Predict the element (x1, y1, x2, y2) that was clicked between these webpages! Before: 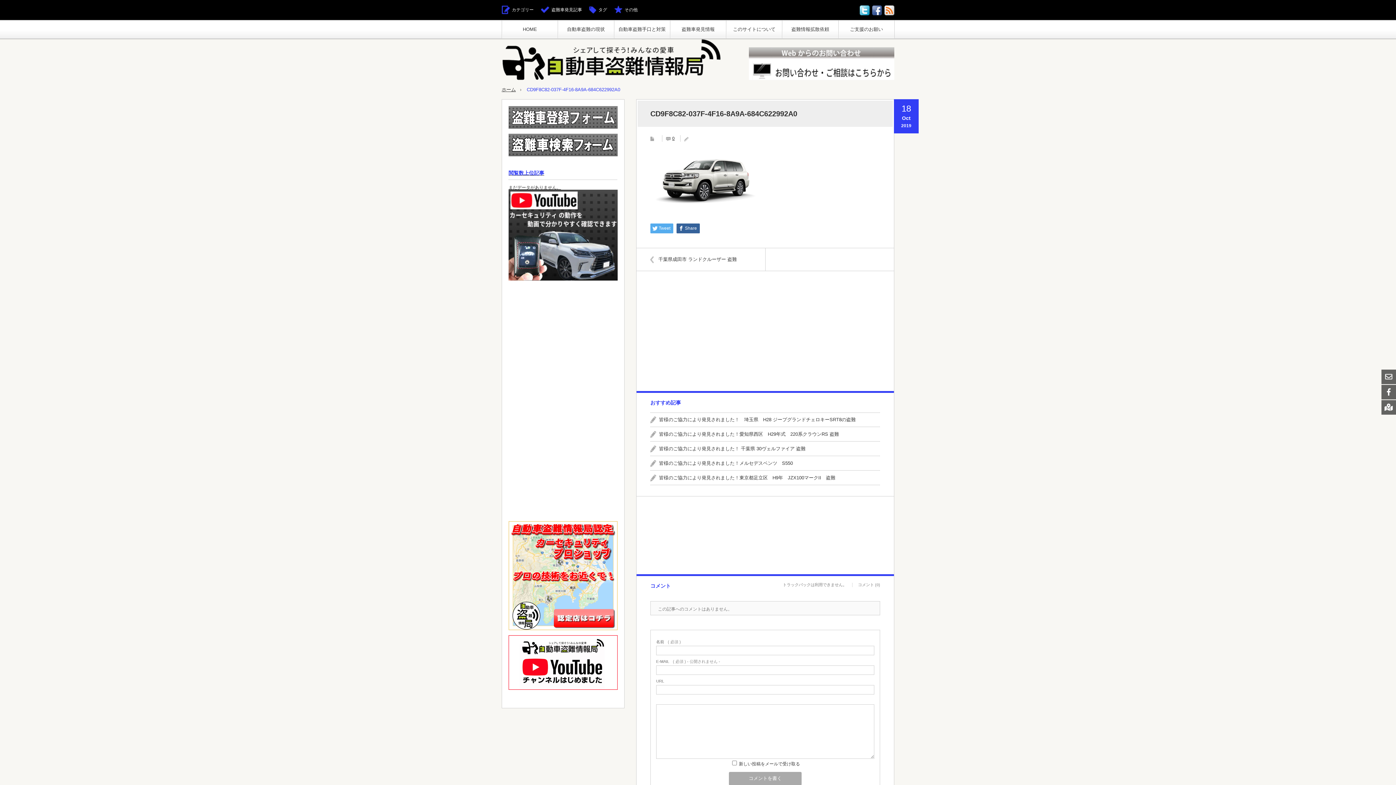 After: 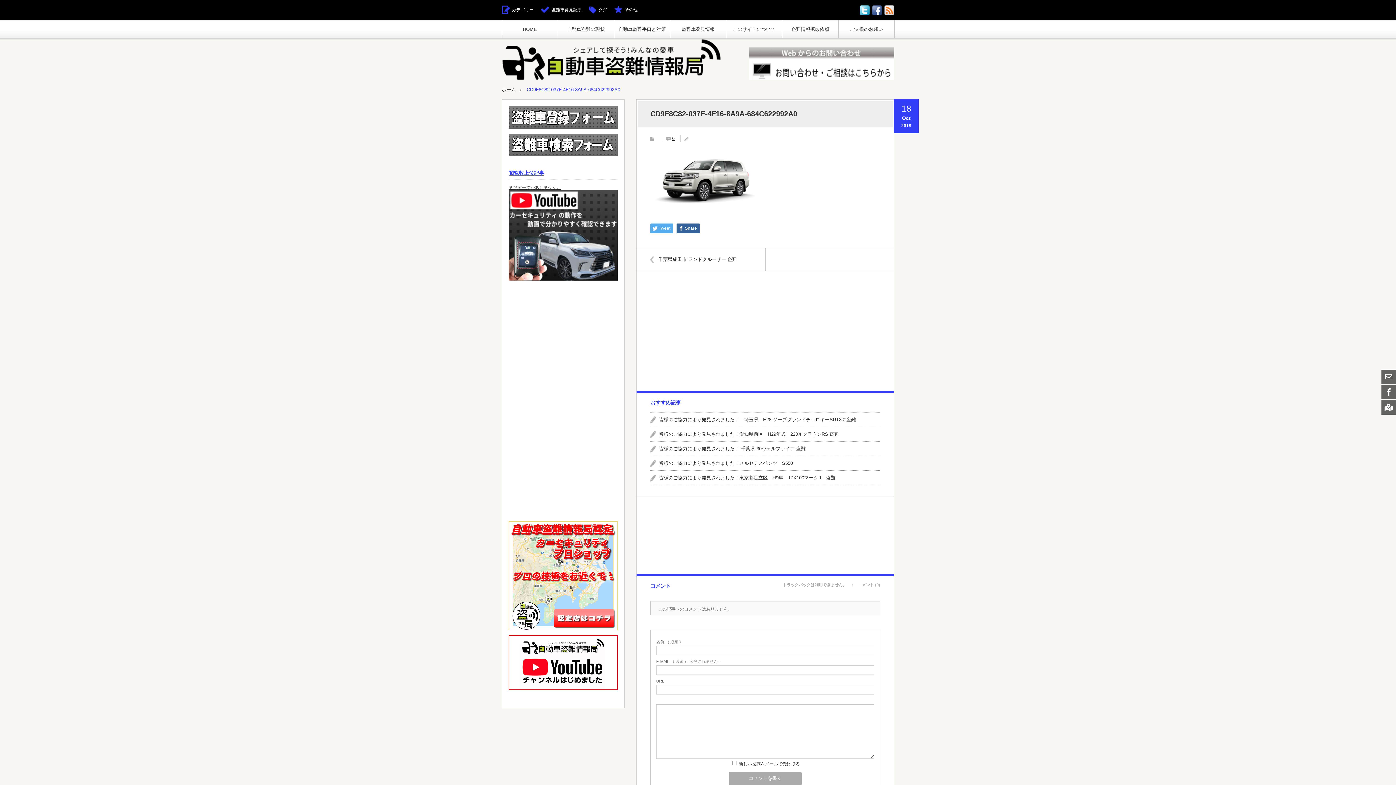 Action: bbox: (860, 5, 869, 15)